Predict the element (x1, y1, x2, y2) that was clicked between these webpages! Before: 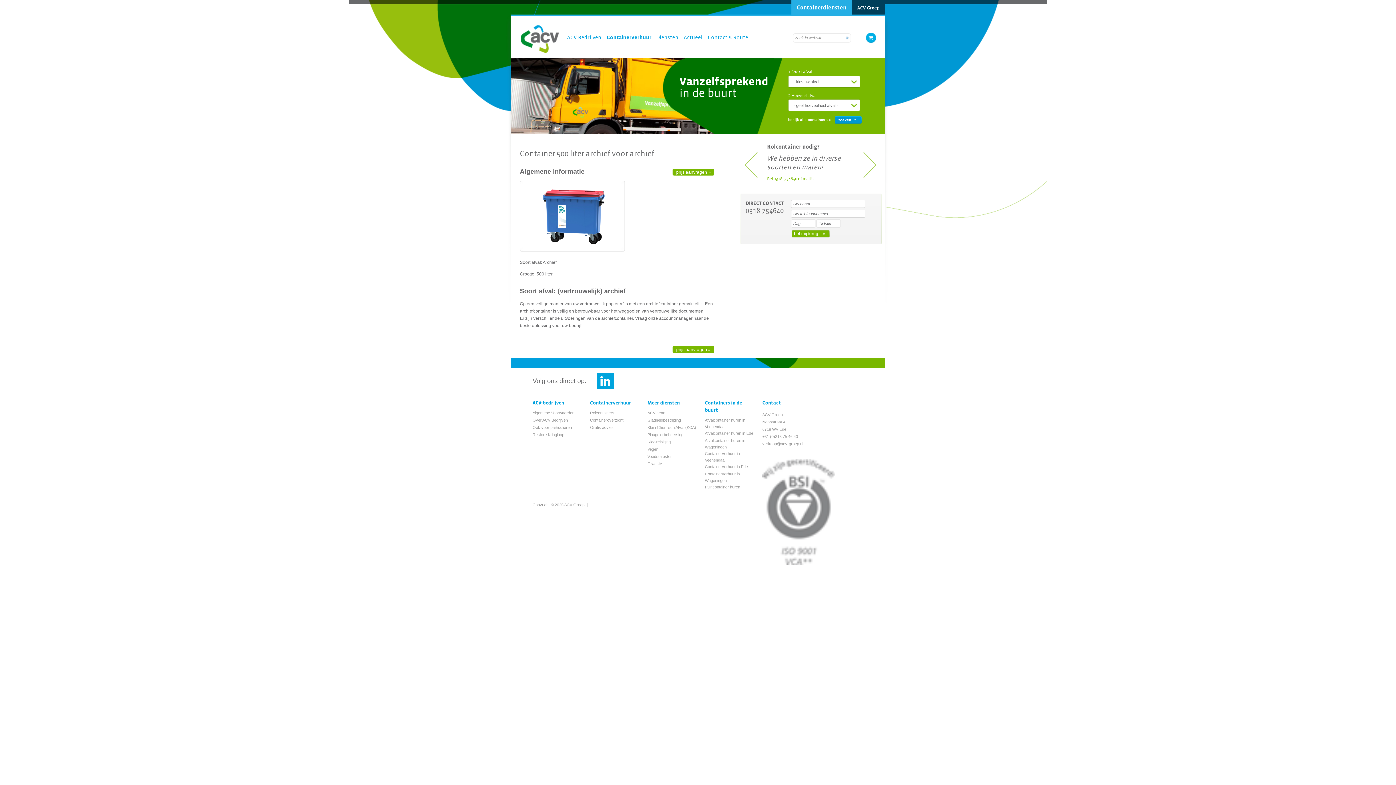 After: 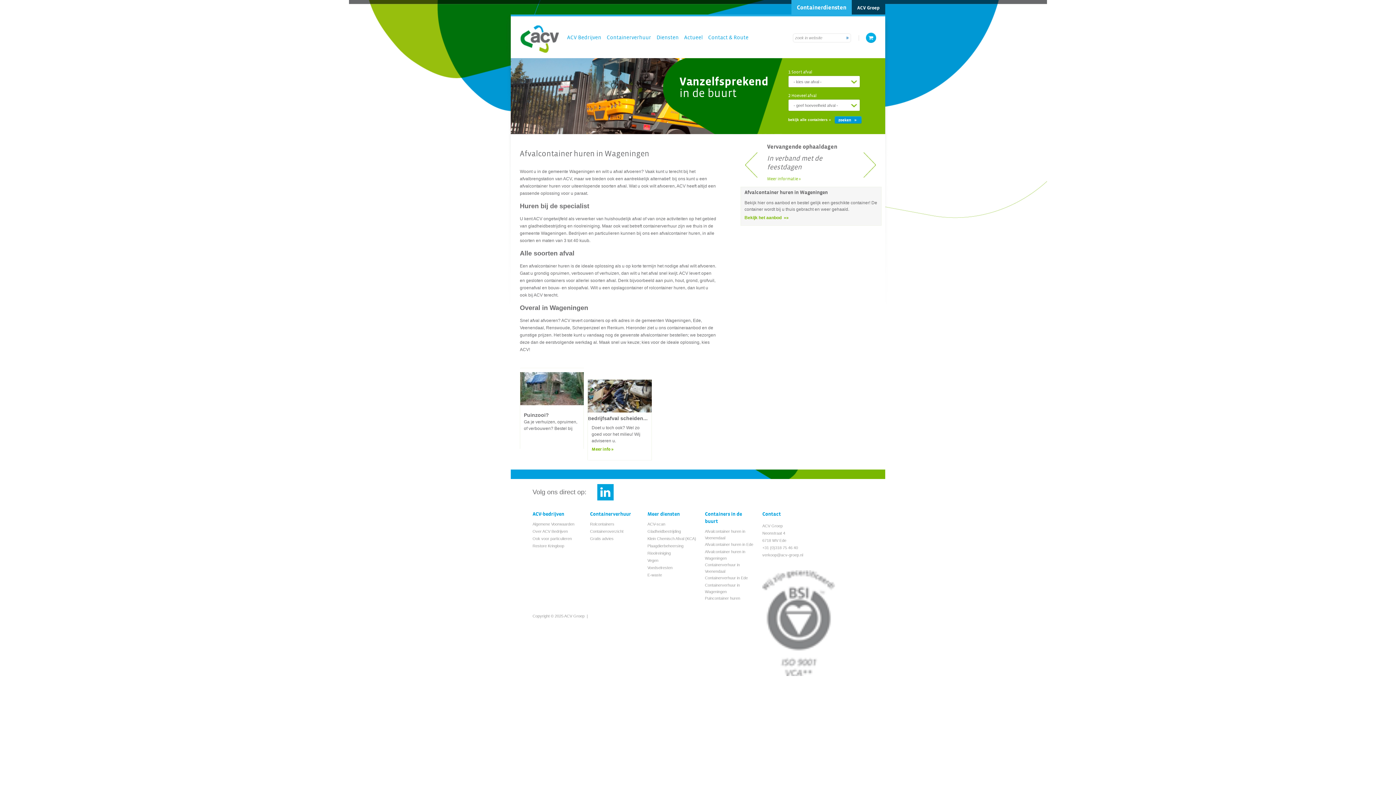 Action: label: Afvalcontainer huren in Wageningen bbox: (705, 437, 756, 450)